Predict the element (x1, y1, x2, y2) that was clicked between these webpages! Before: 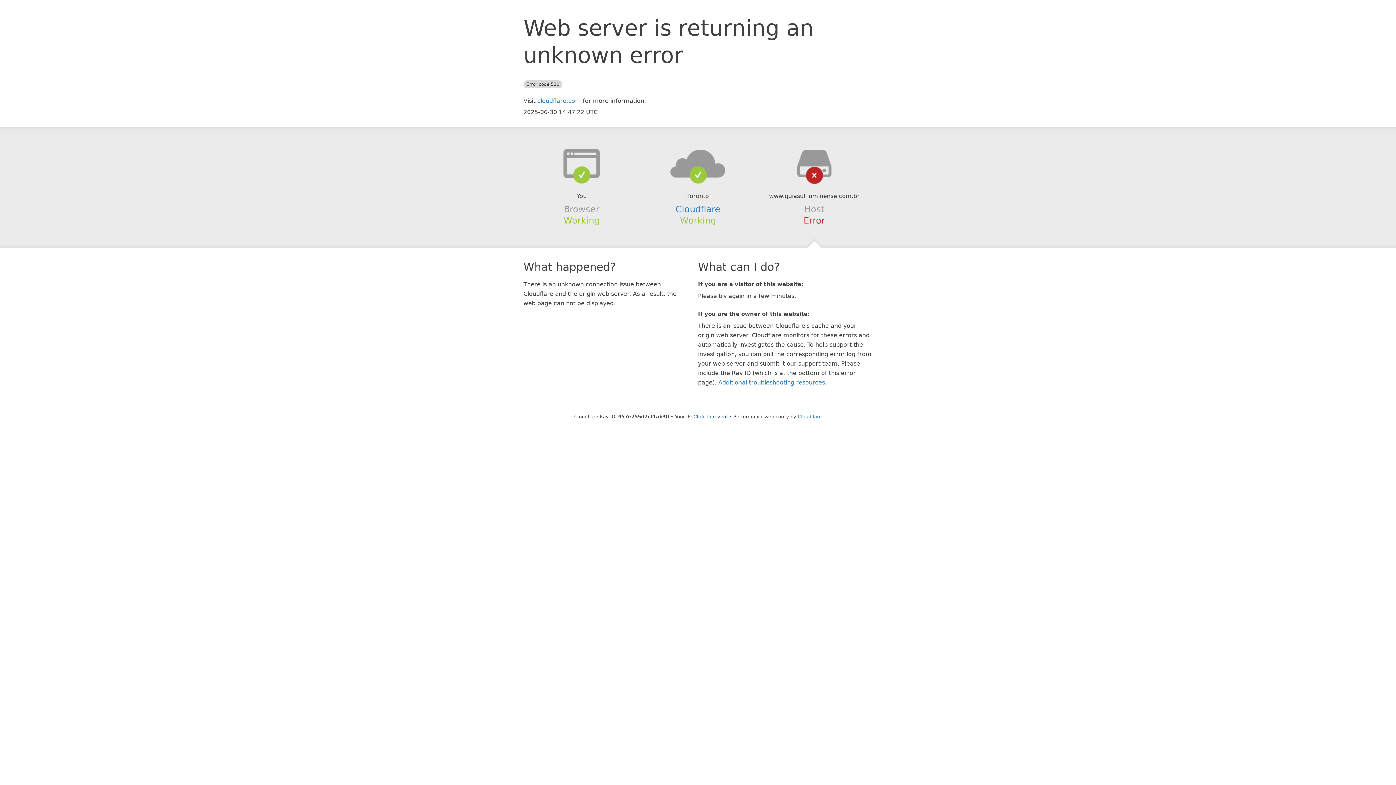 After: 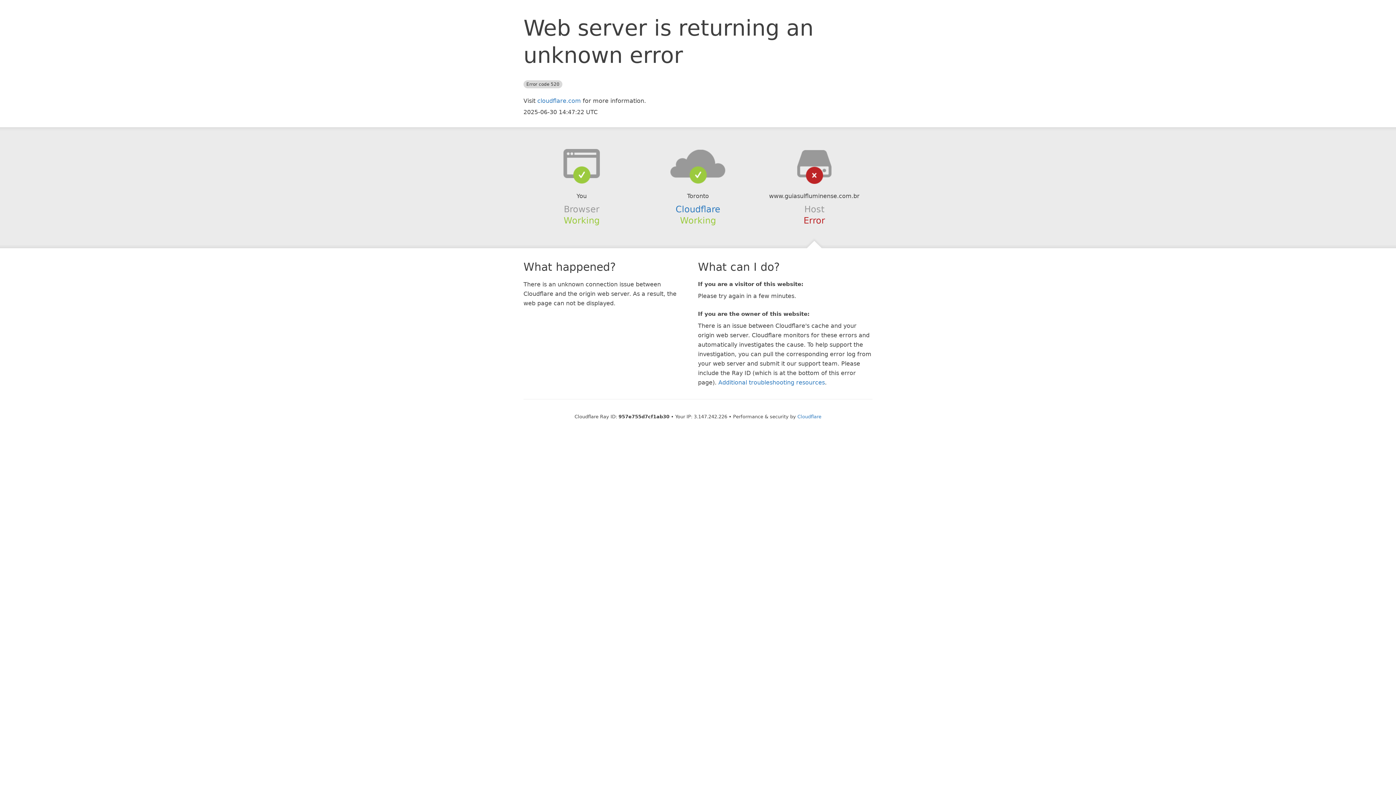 Action: label: Click to reveal bbox: (693, 414, 727, 419)